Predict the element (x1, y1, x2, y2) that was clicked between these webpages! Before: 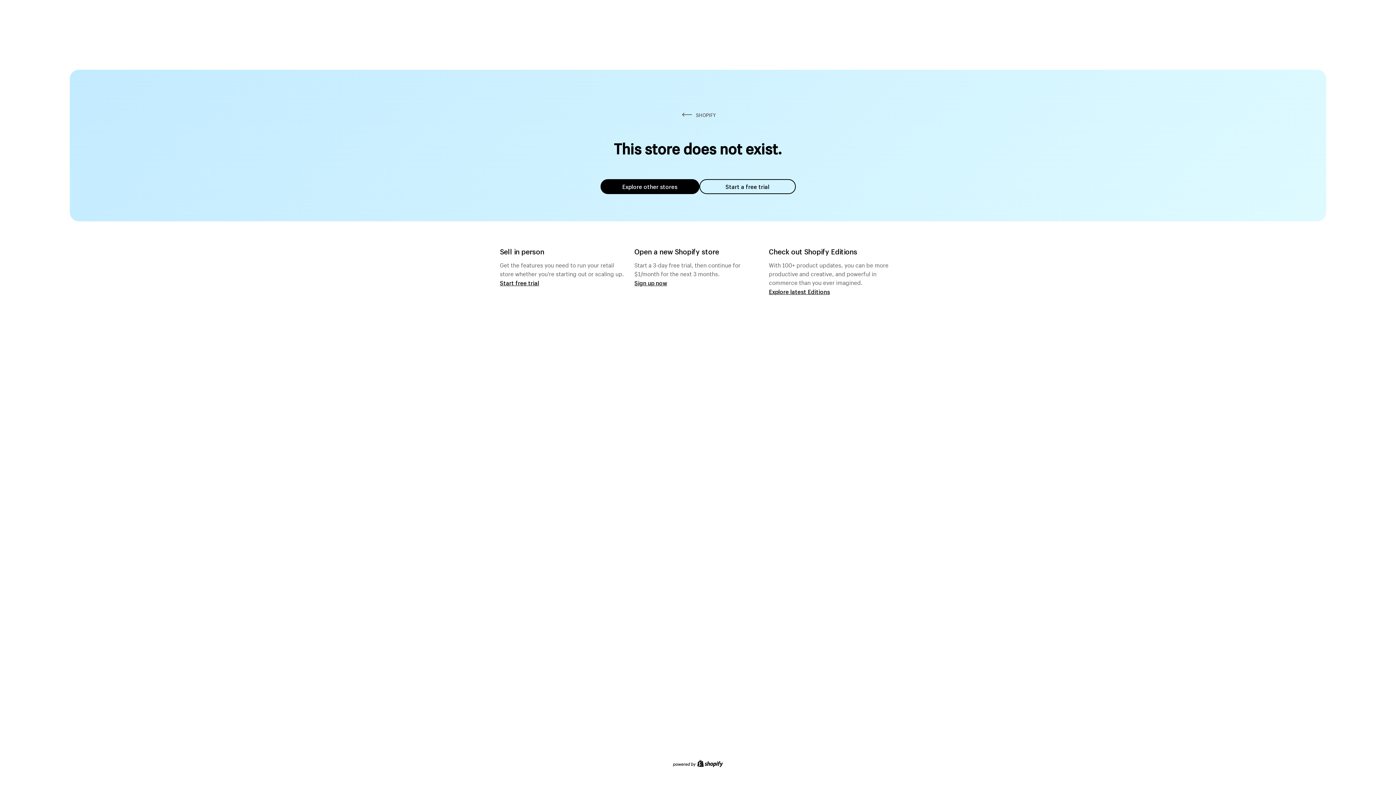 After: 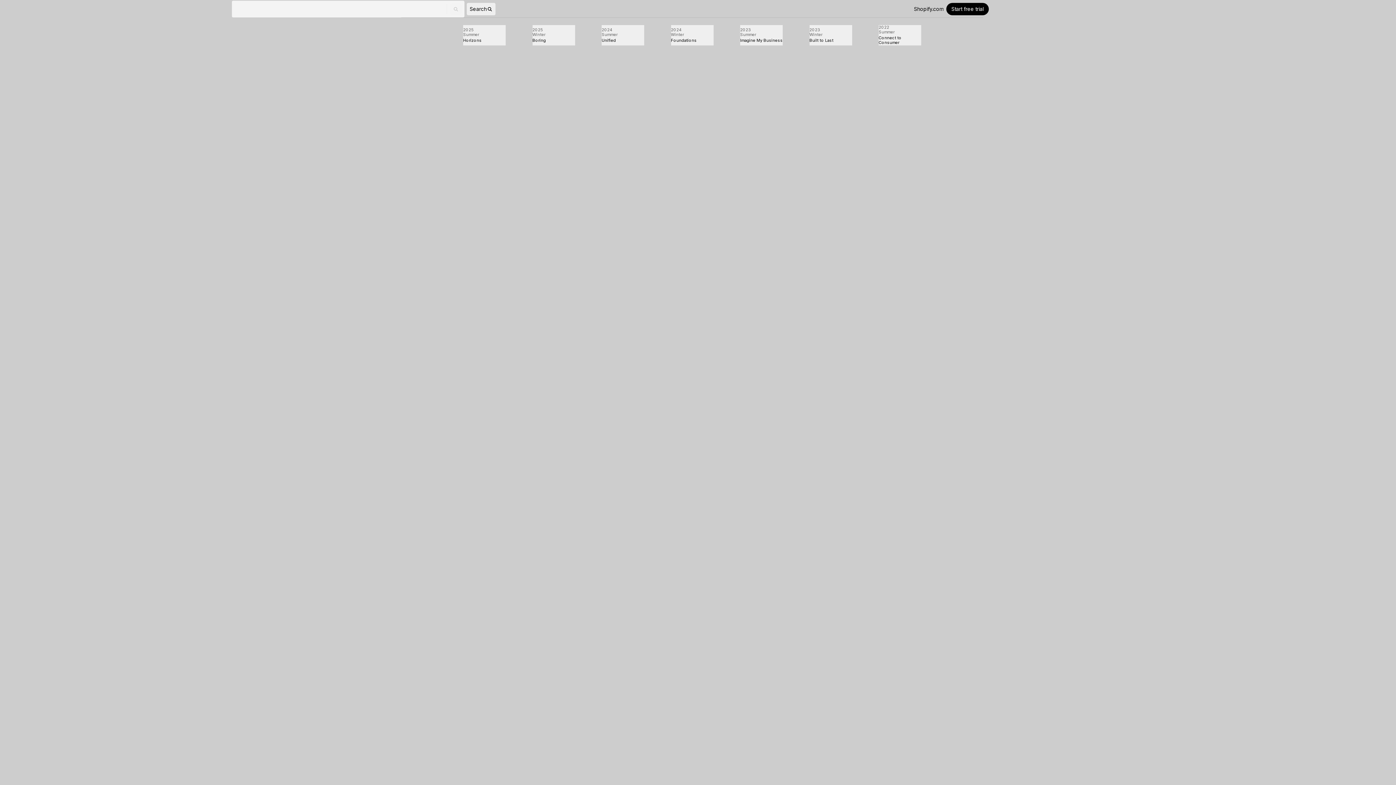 Action: bbox: (769, 287, 830, 295) label: Explore latest Editions